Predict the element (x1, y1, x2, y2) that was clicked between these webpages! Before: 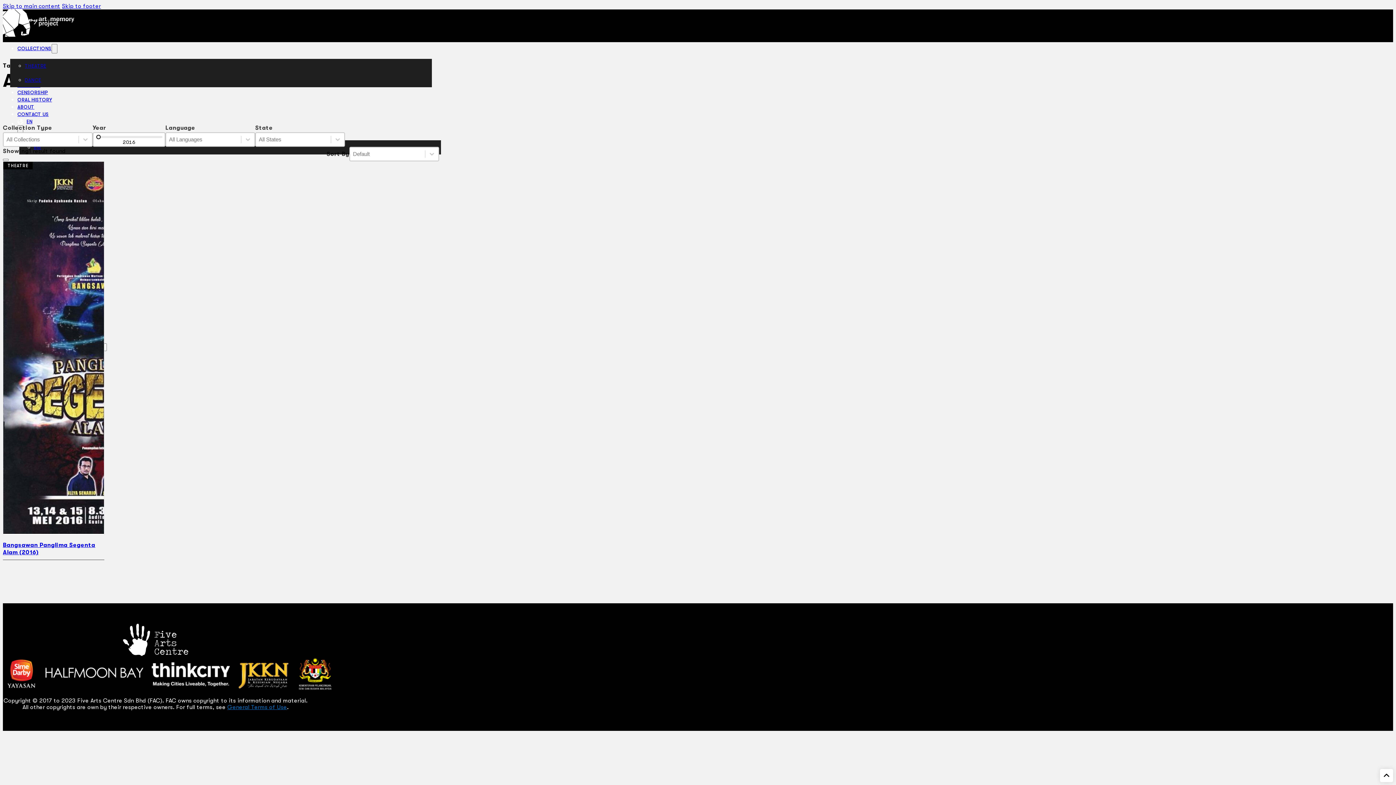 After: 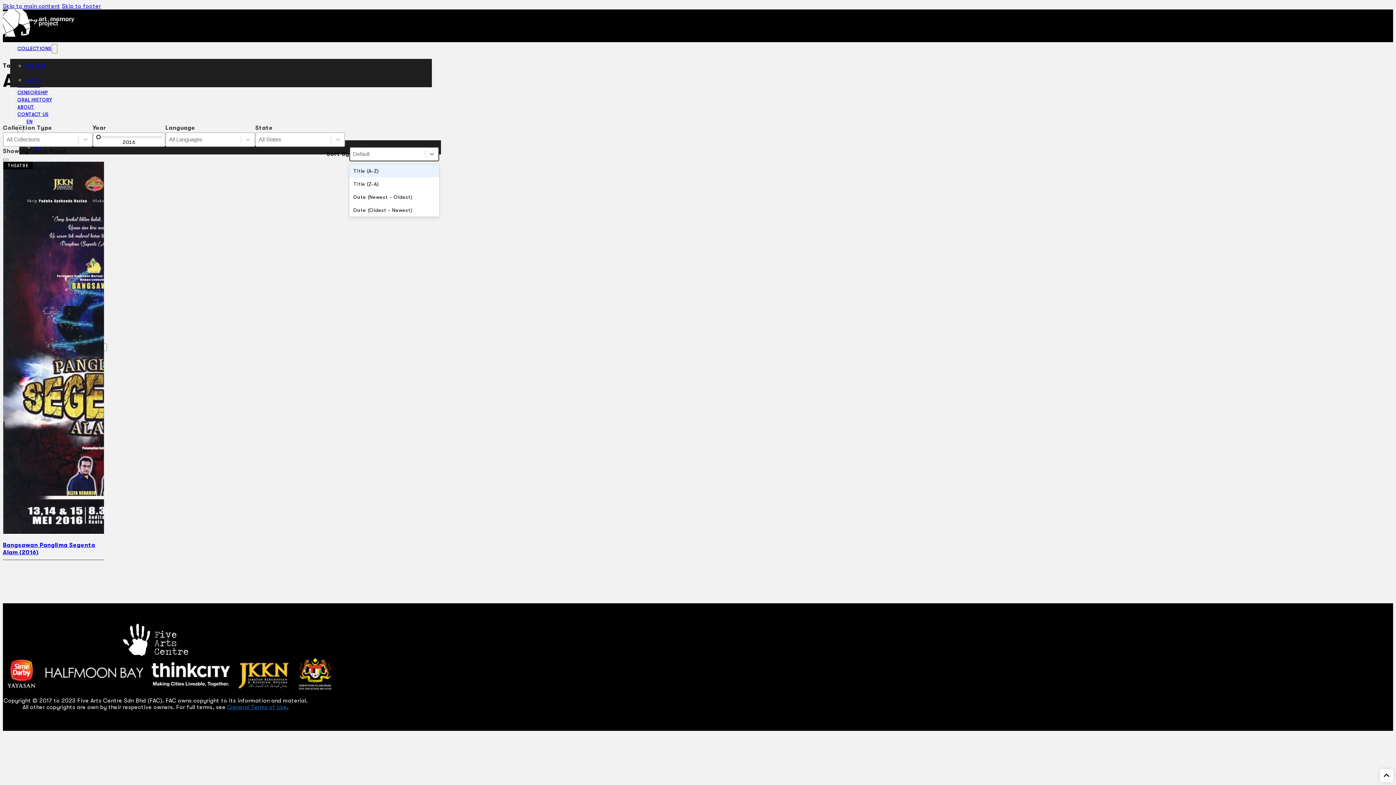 Action: label: Toggle List bbox: (425, 147, 438, 160)